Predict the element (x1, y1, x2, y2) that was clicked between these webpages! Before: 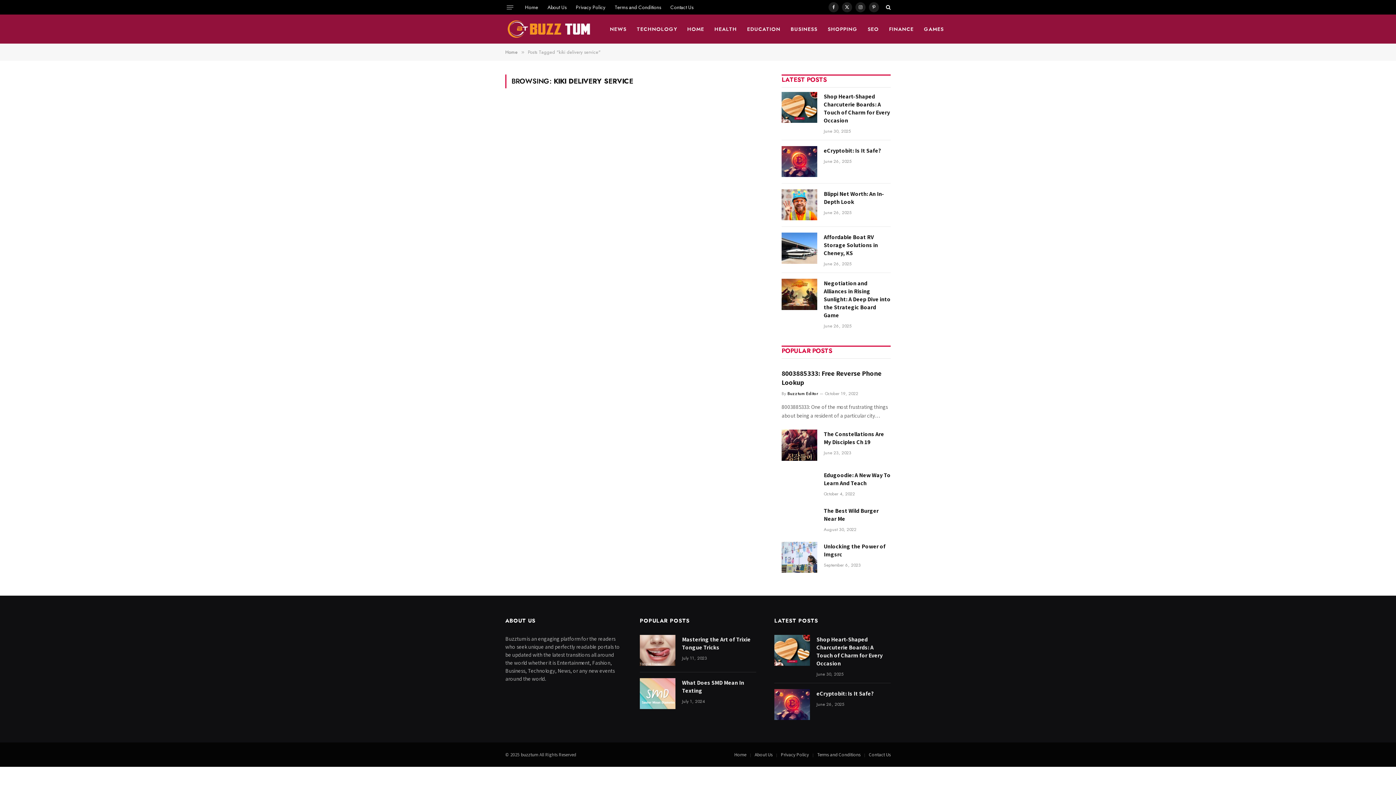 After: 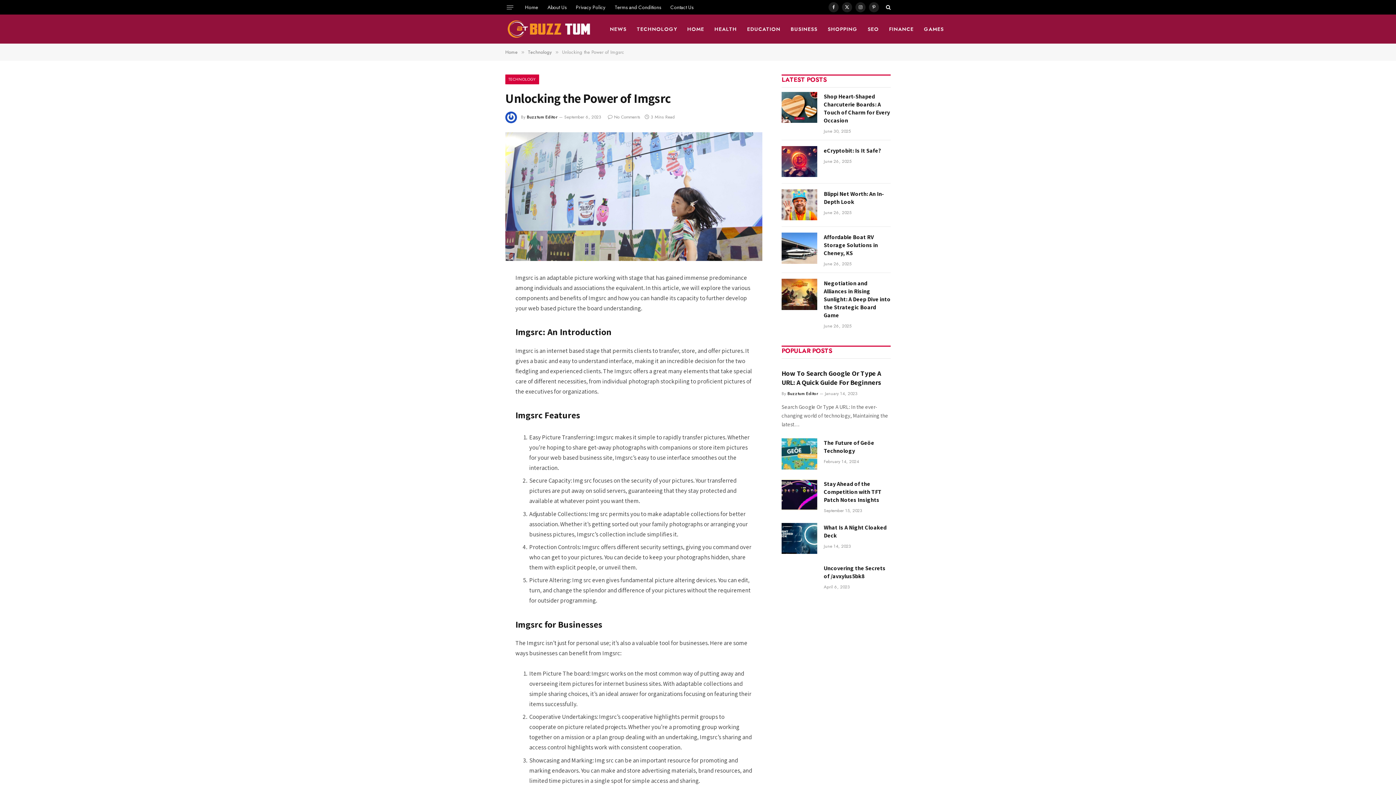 Action: bbox: (781, 542, 817, 573)